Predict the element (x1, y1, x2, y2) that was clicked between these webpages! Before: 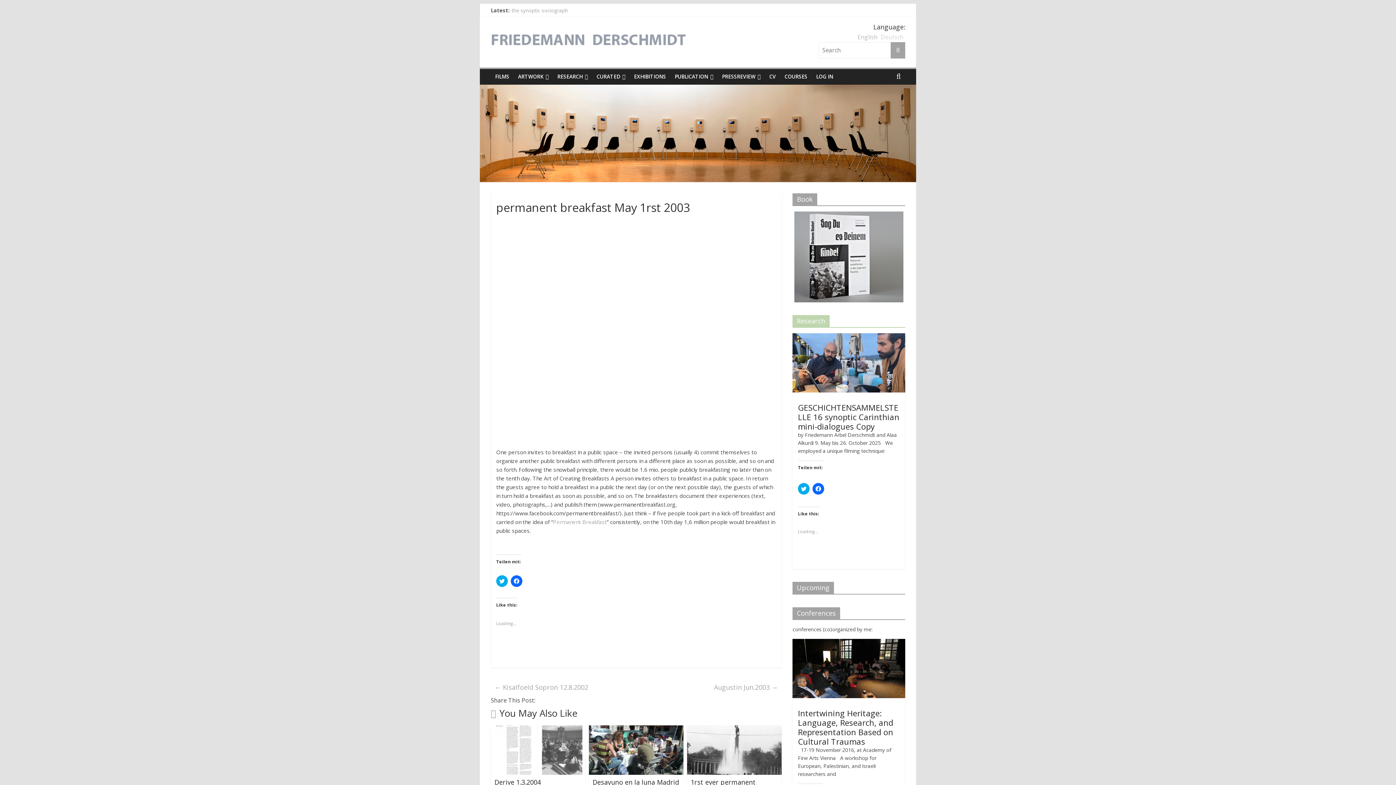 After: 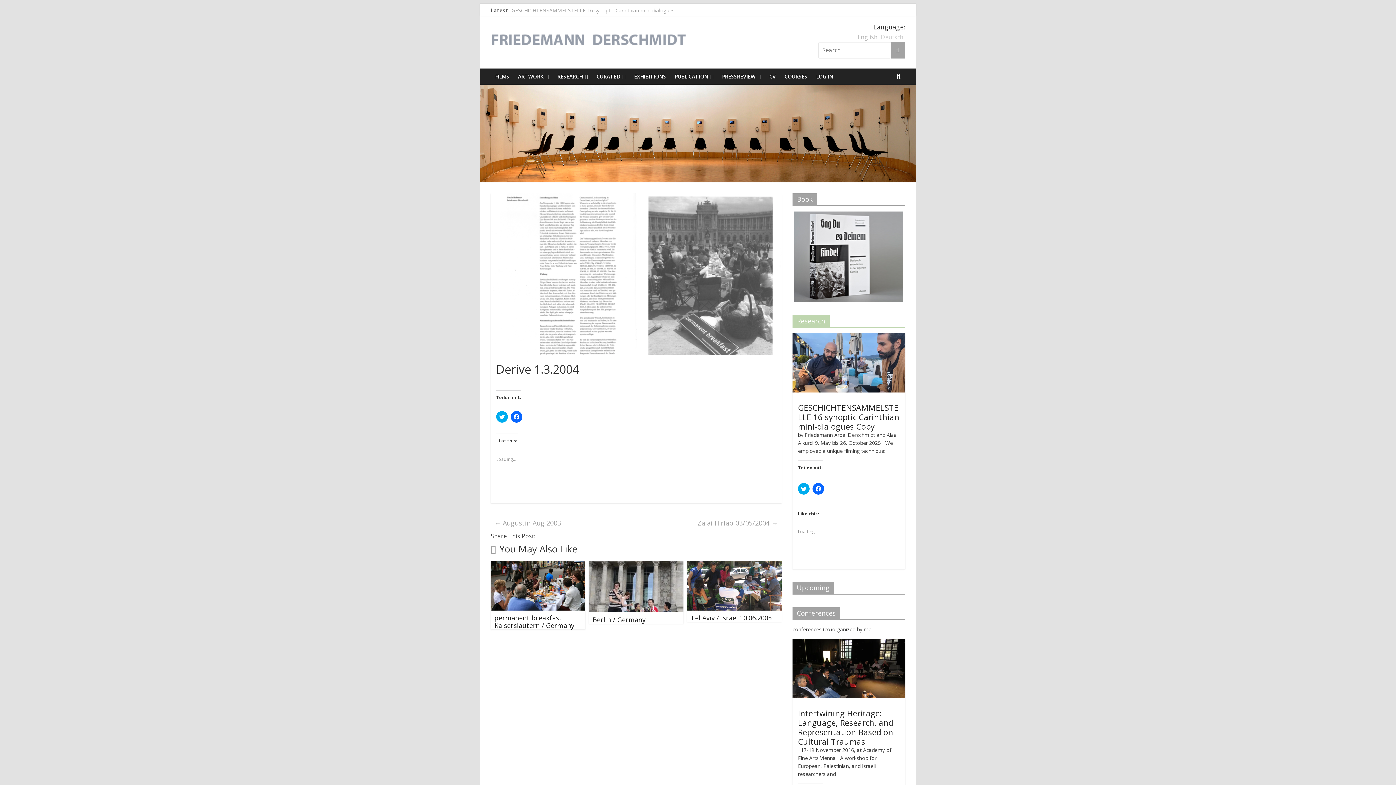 Action: label: Derive 1.3.2004 bbox: (494, 778, 541, 787)